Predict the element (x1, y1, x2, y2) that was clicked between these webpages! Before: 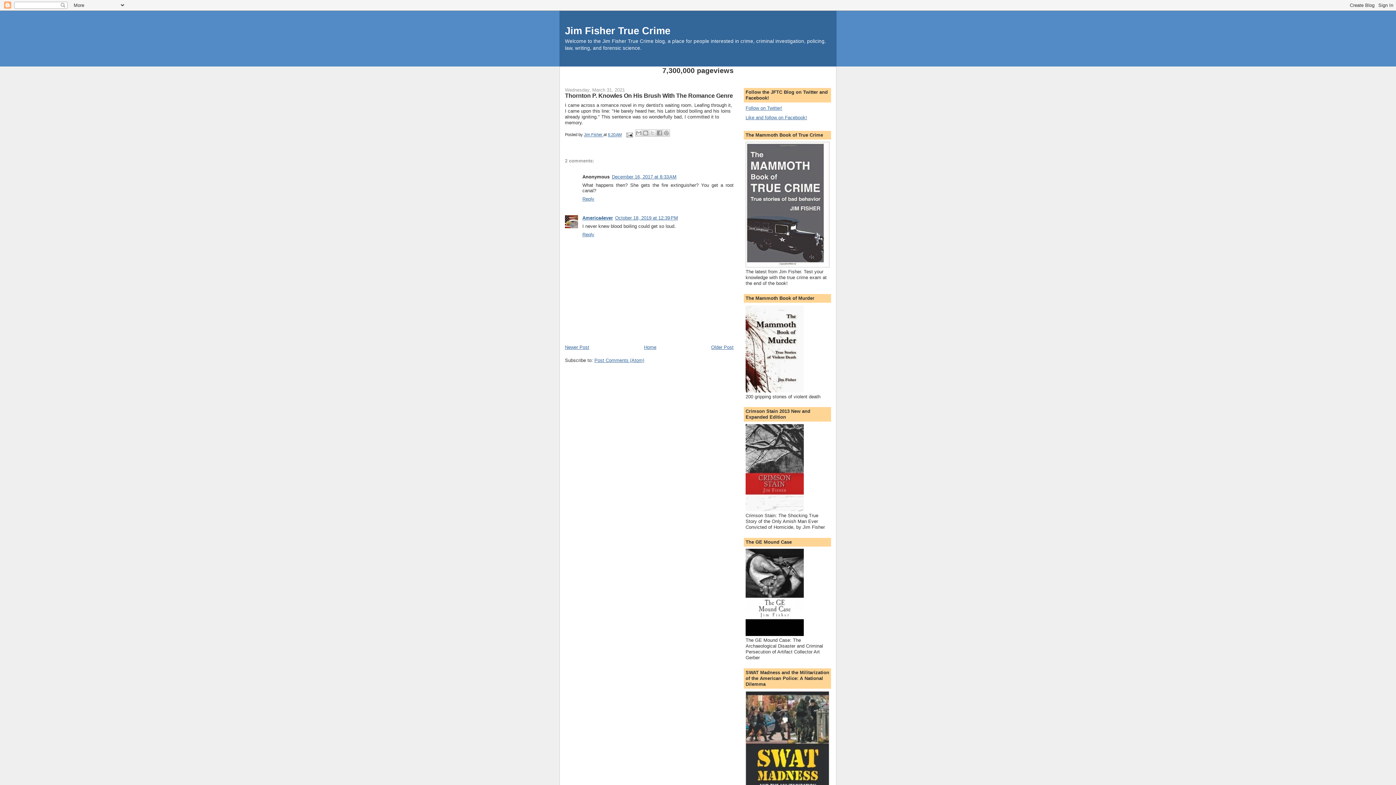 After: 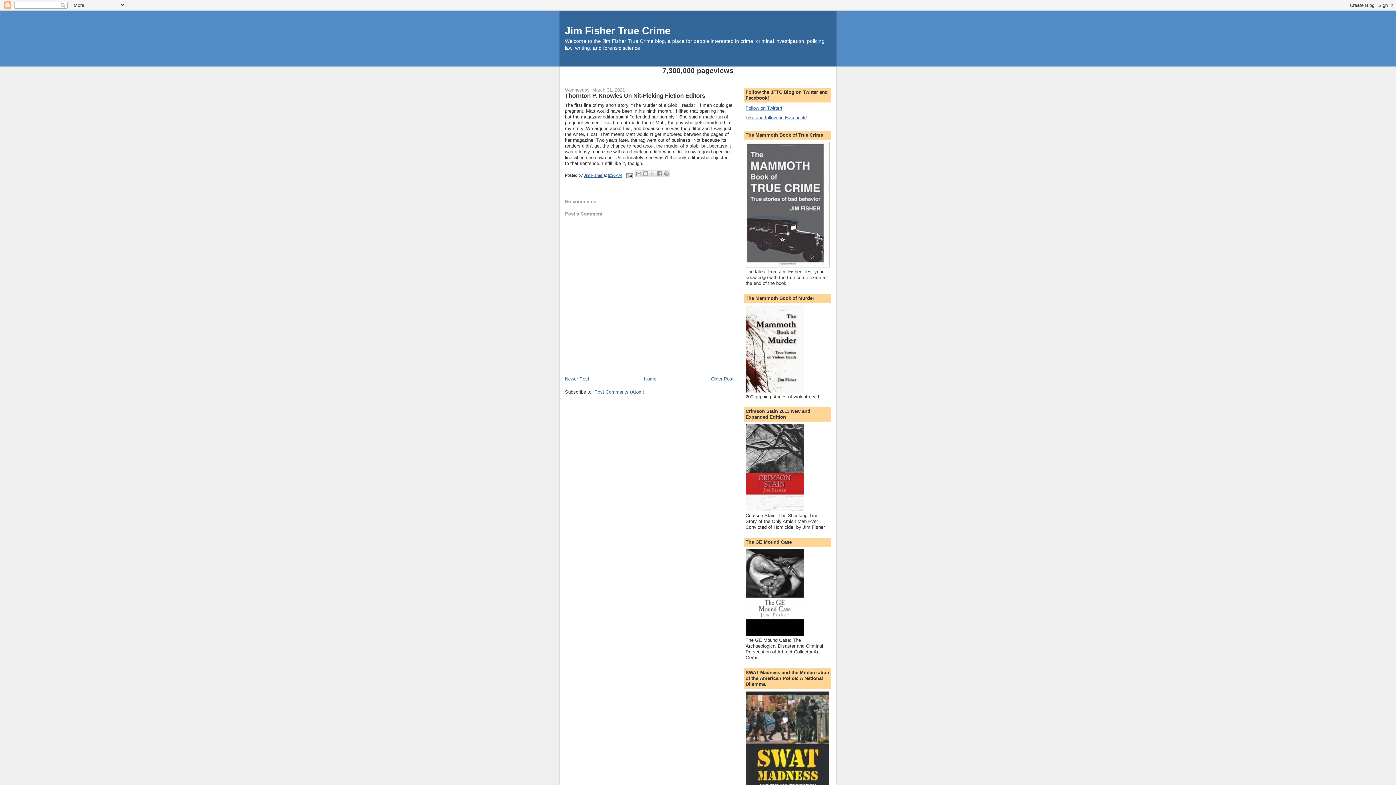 Action: label: Newer Post bbox: (565, 344, 589, 350)